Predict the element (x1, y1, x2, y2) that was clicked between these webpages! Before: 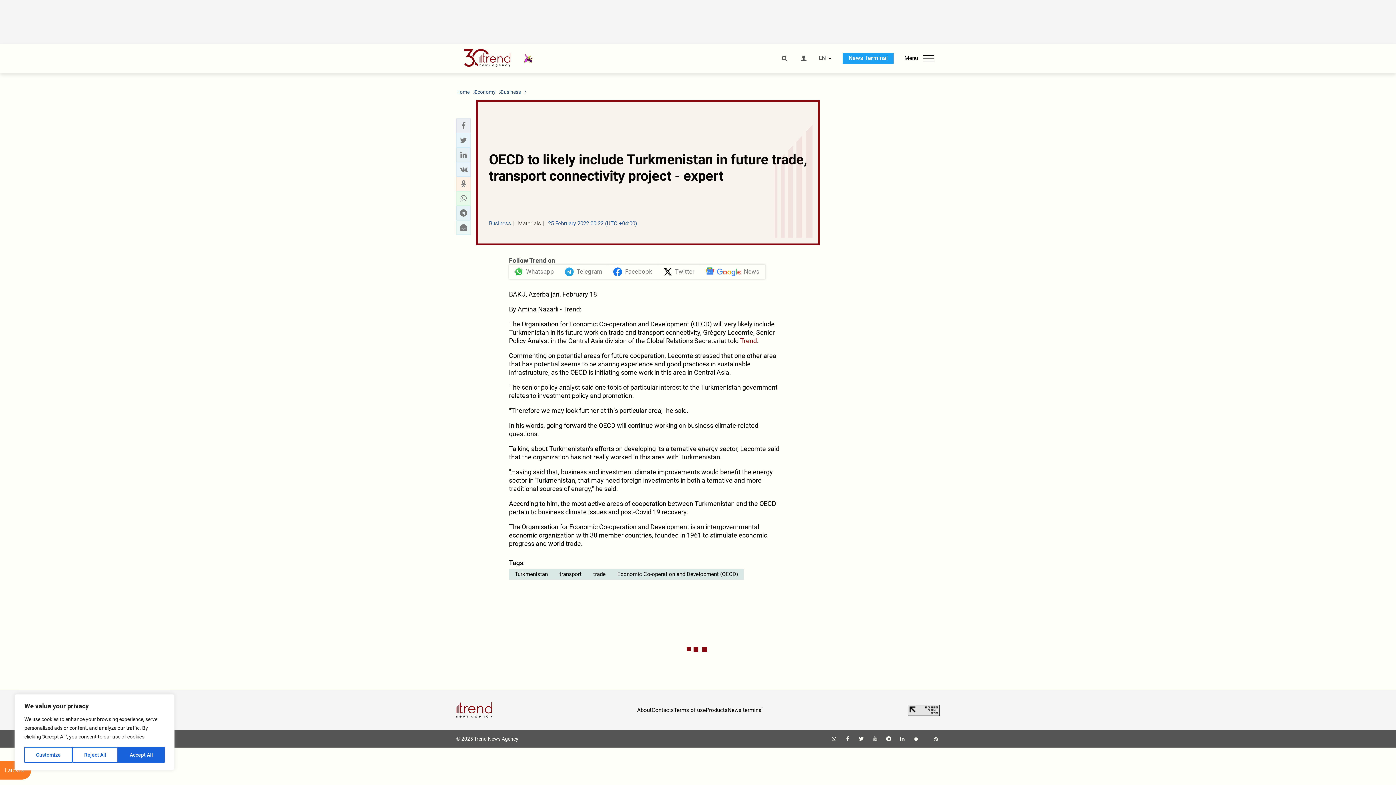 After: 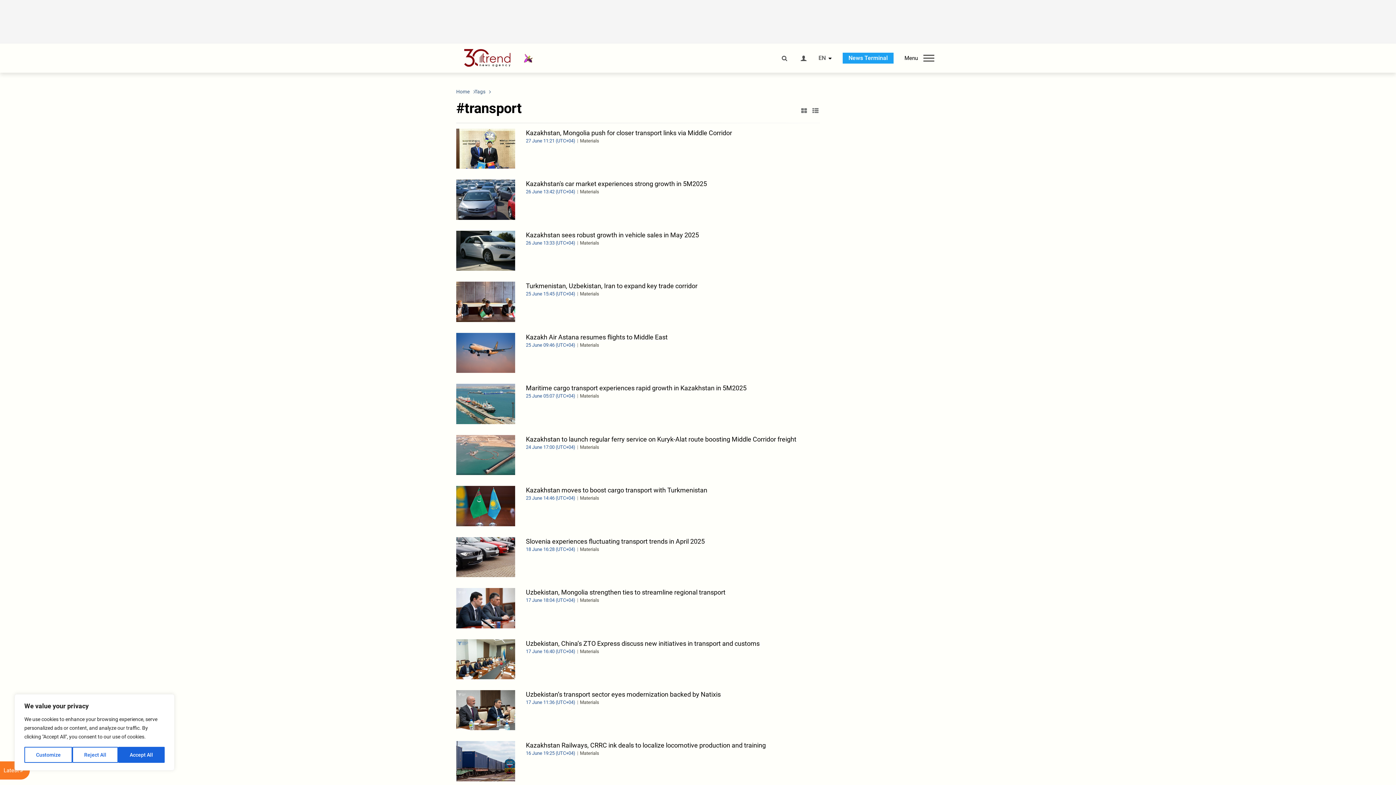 Action: bbox: (553, 569, 587, 580) label: transport